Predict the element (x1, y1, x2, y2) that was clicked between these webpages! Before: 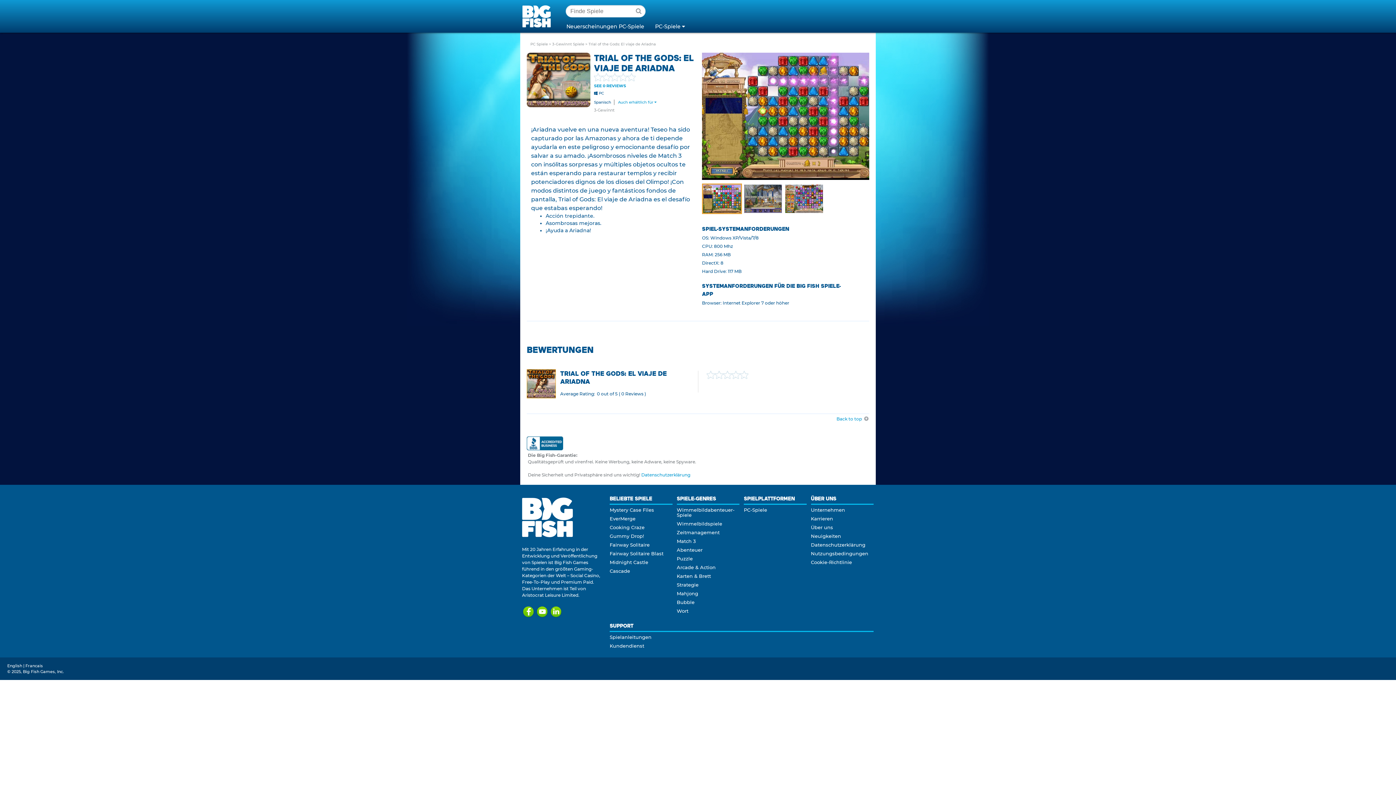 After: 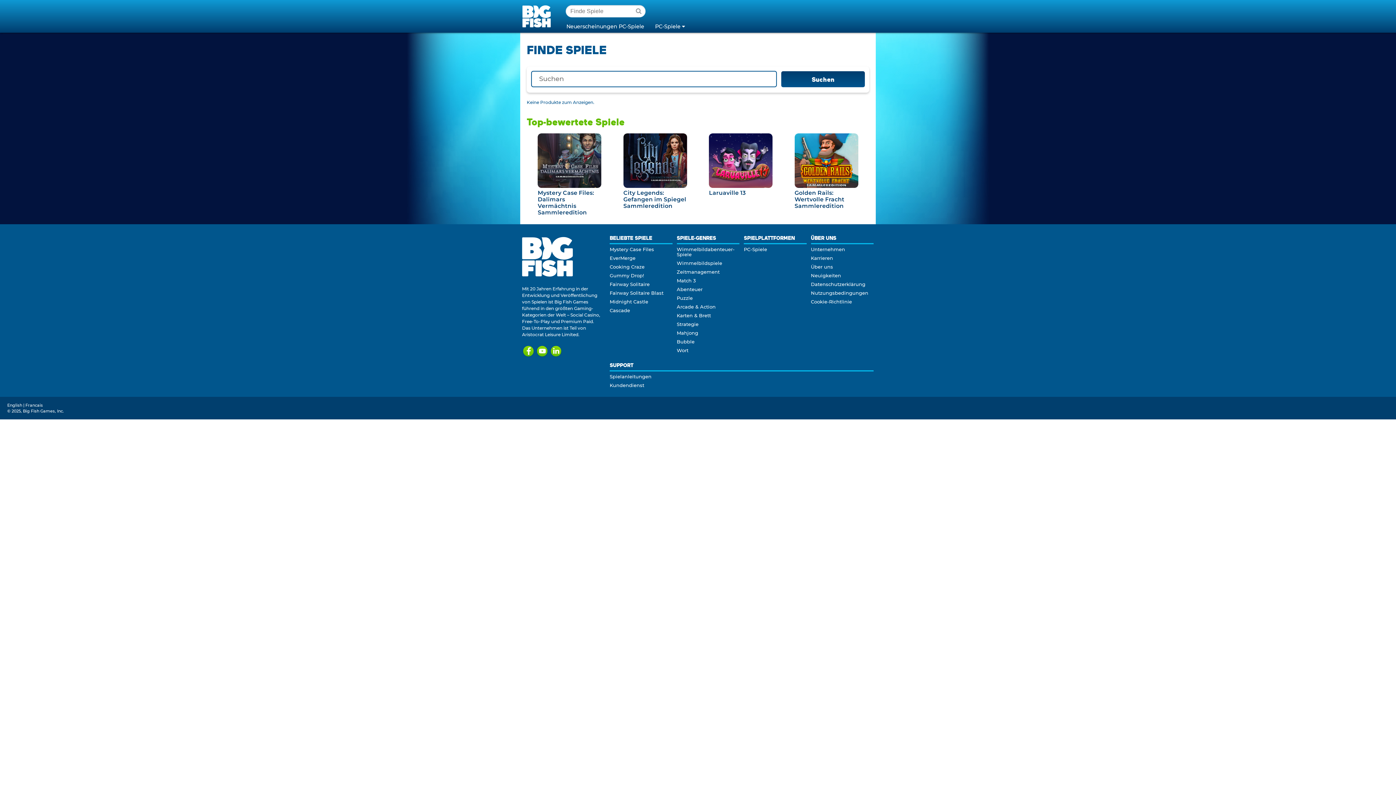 Action: bbox: (633, 6, 644, 16)